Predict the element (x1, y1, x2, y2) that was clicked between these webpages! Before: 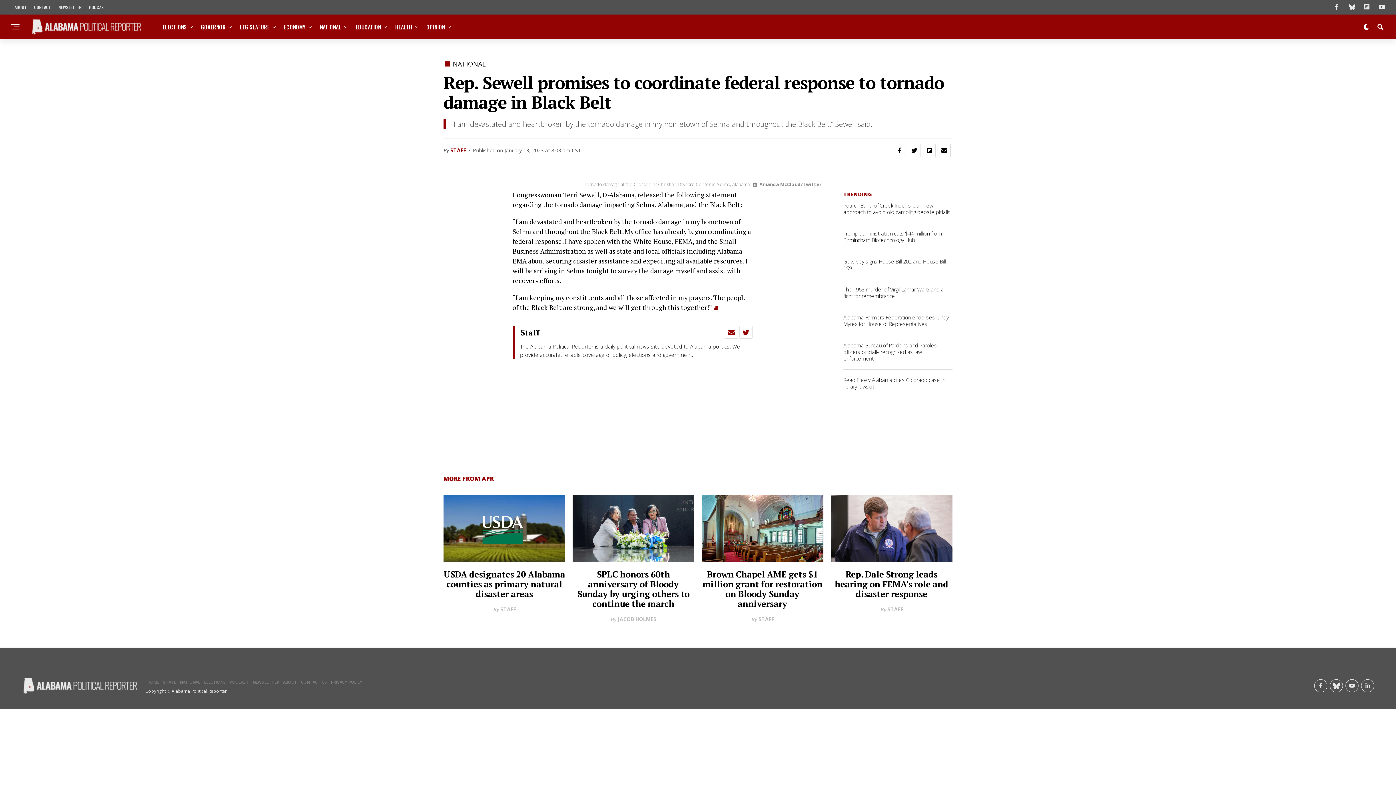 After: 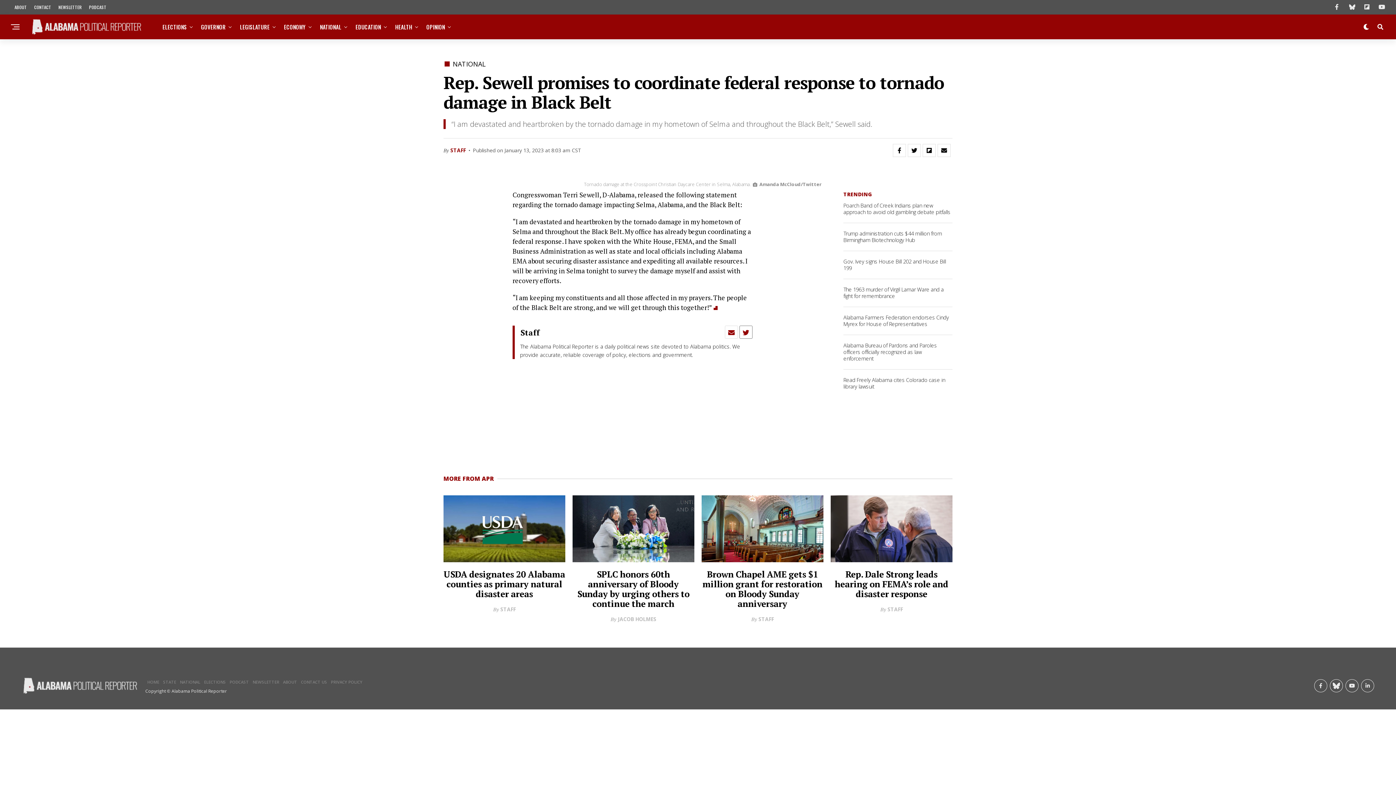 Action: bbox: (742, 328, 749, 337)